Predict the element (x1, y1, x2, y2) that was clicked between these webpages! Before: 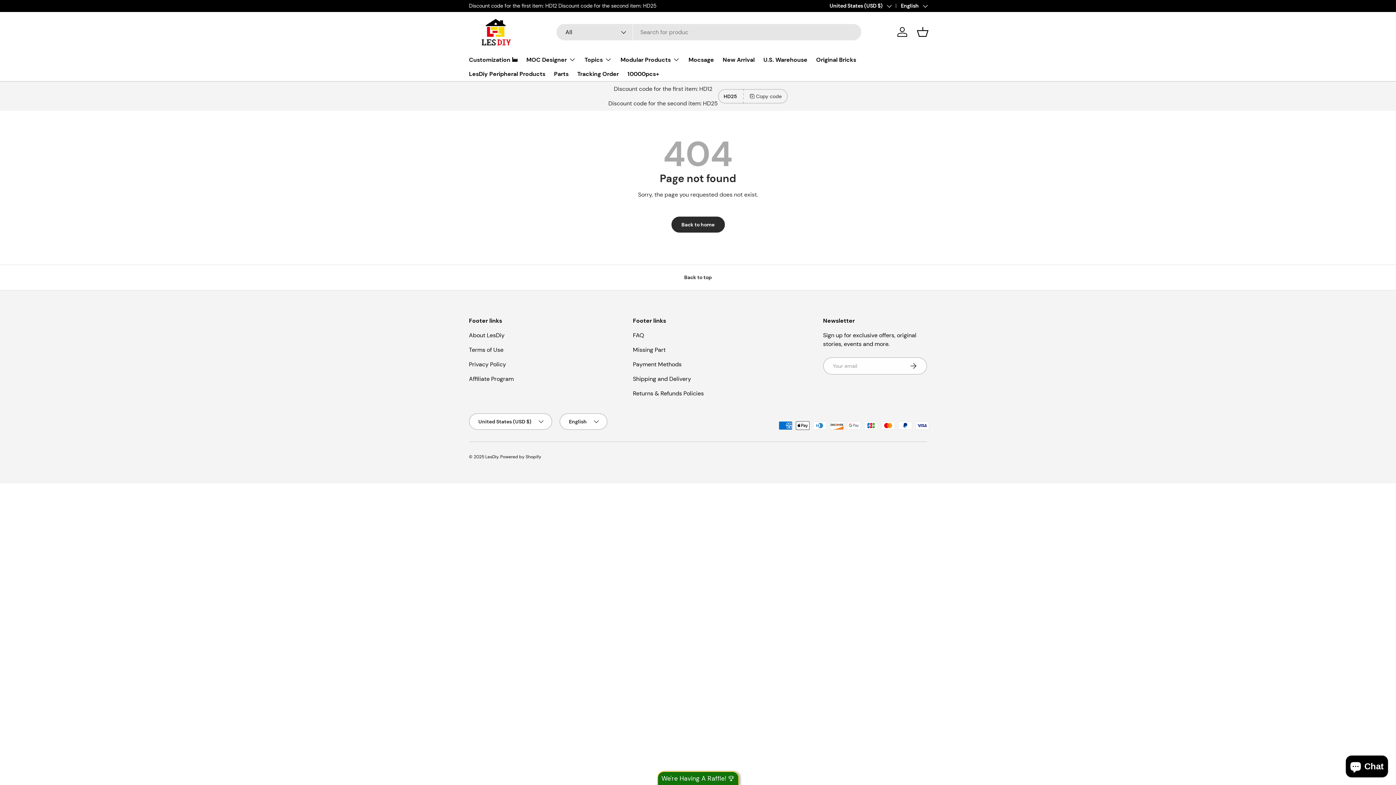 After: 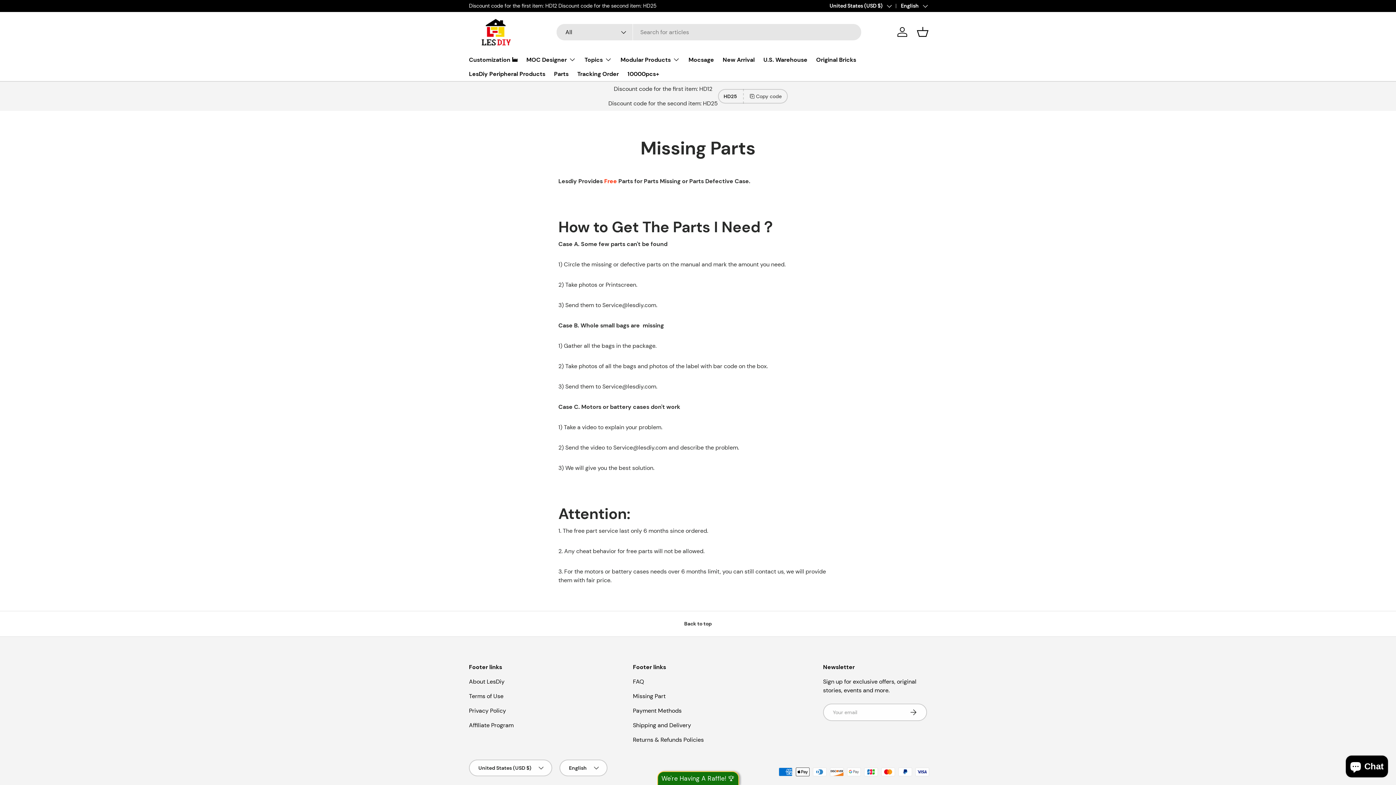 Action: bbox: (633, 346, 665, 353) label: Missing Part